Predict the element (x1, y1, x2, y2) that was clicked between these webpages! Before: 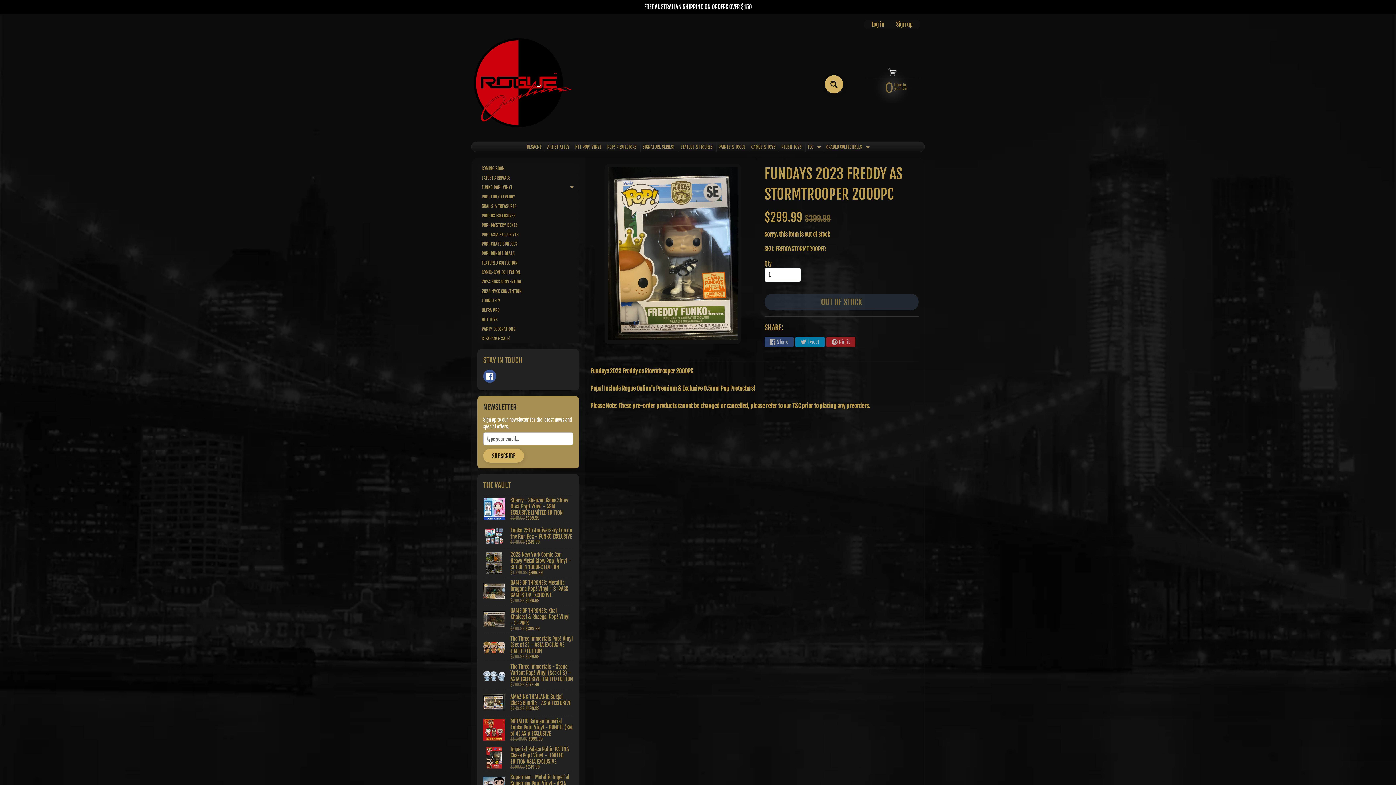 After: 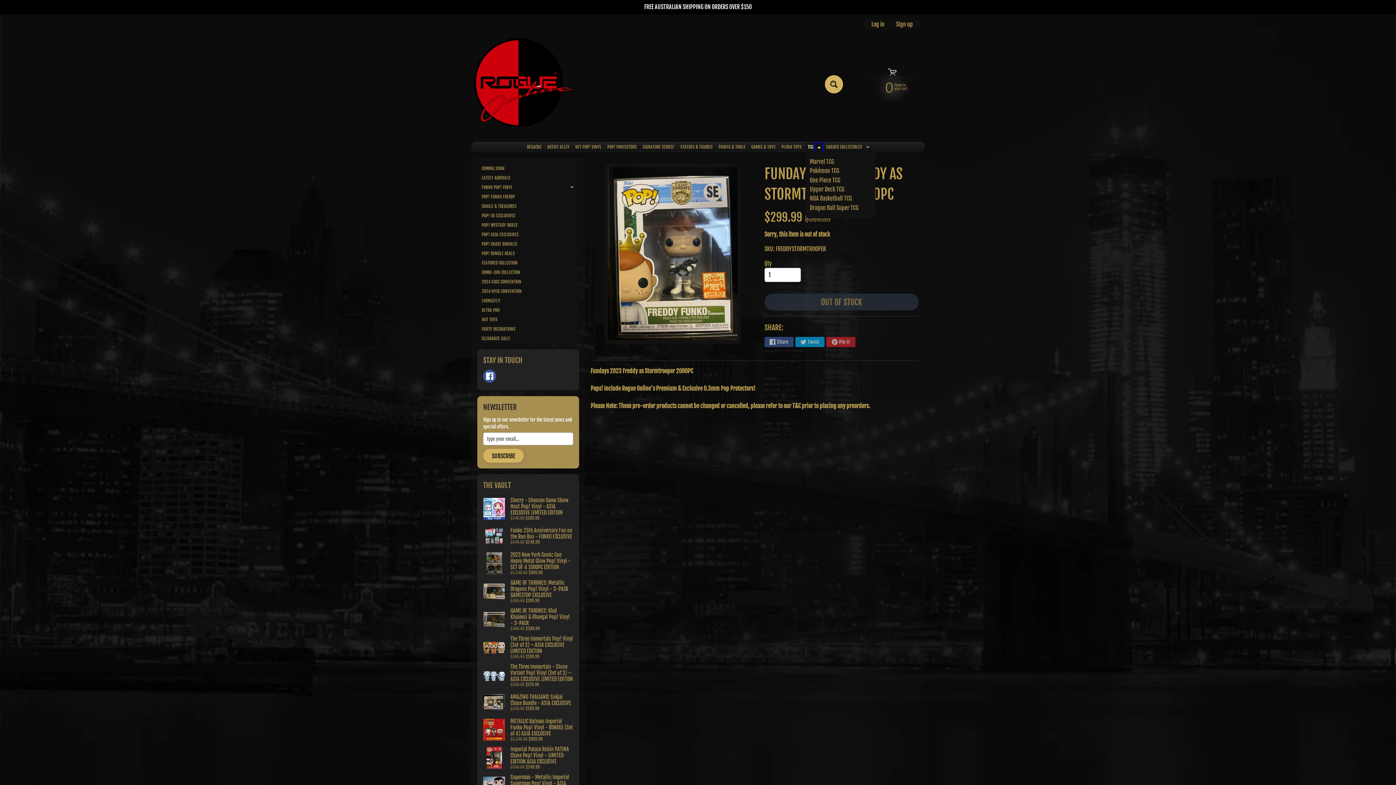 Action: label: EXPAND CHILD MENU bbox: (815, 142, 822, 151)